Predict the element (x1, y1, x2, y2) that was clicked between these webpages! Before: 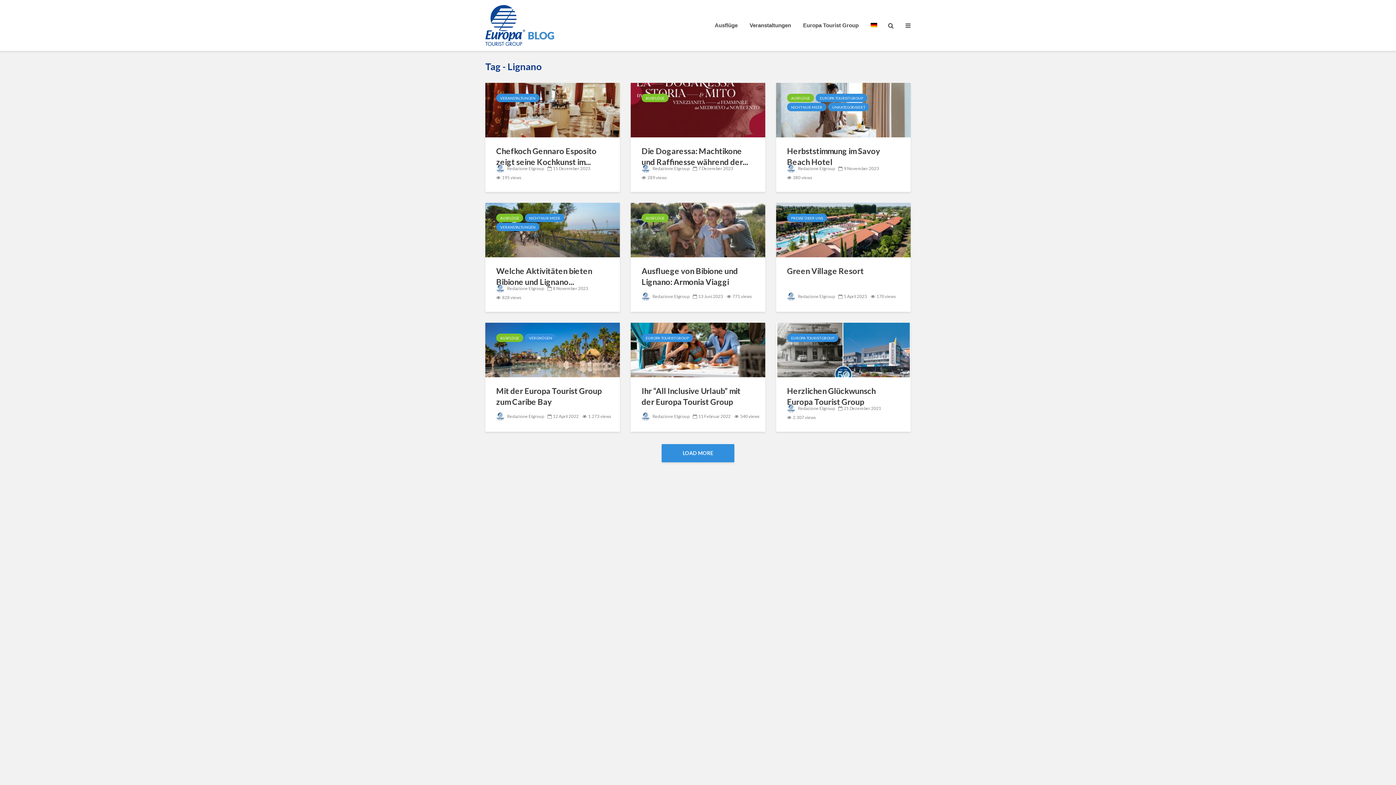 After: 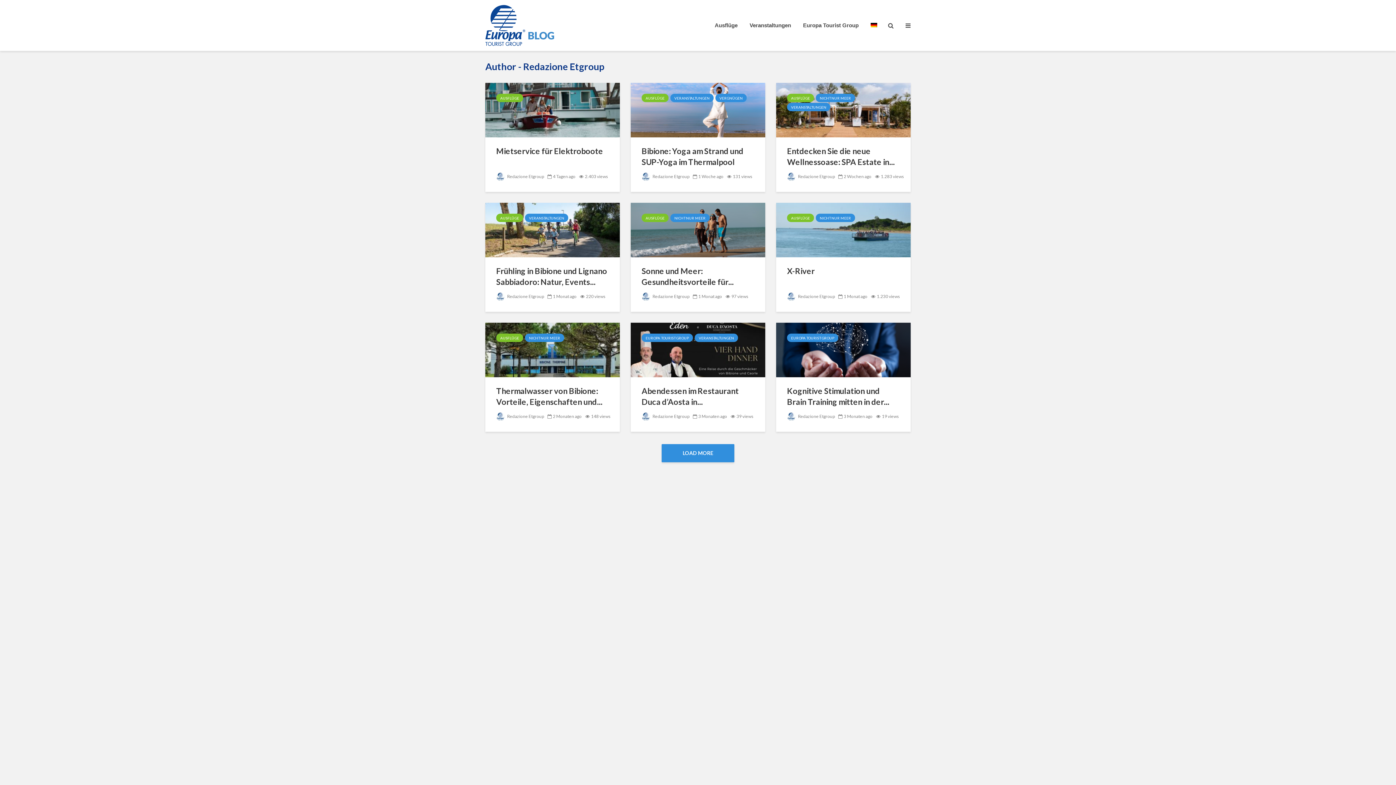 Action: label:  Redazione Etgroup bbox: (787, 293, 834, 299)